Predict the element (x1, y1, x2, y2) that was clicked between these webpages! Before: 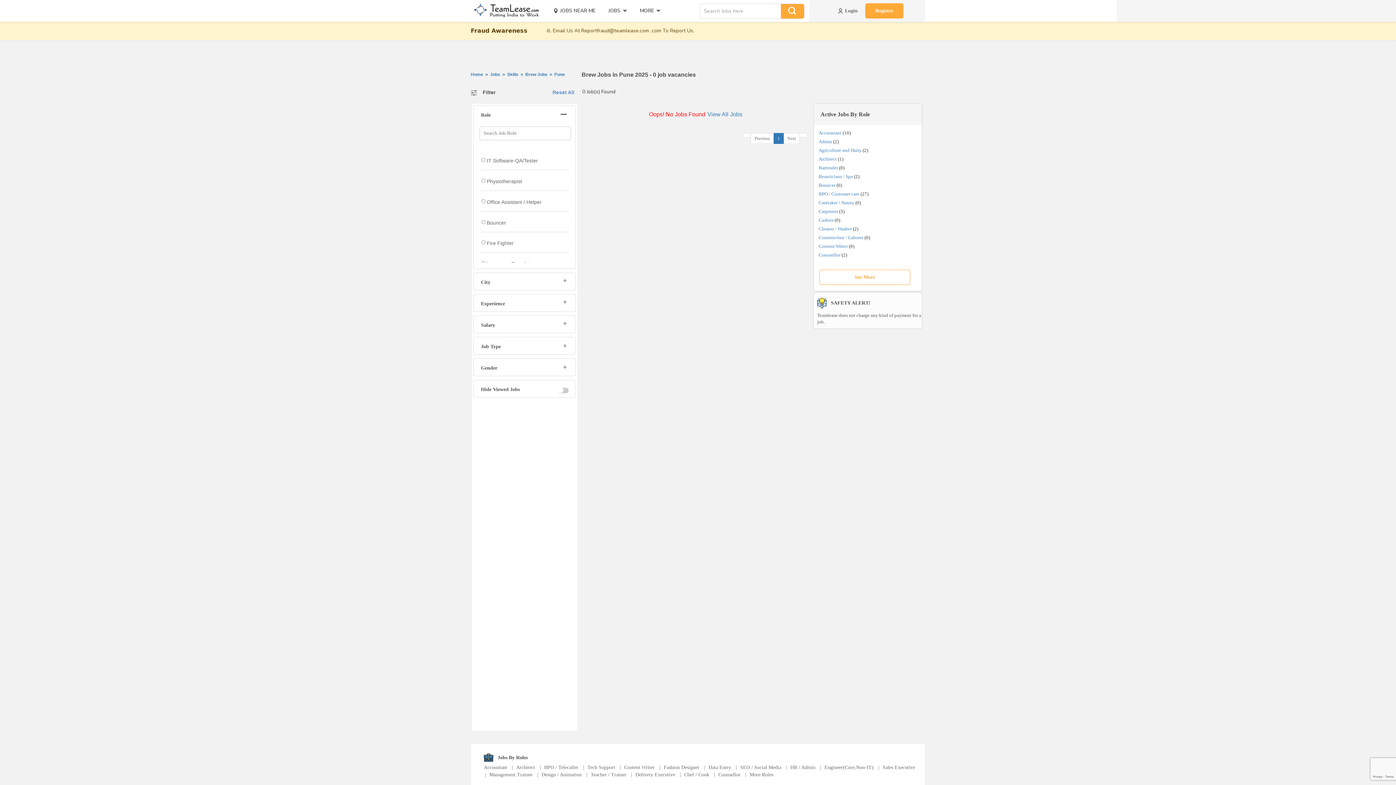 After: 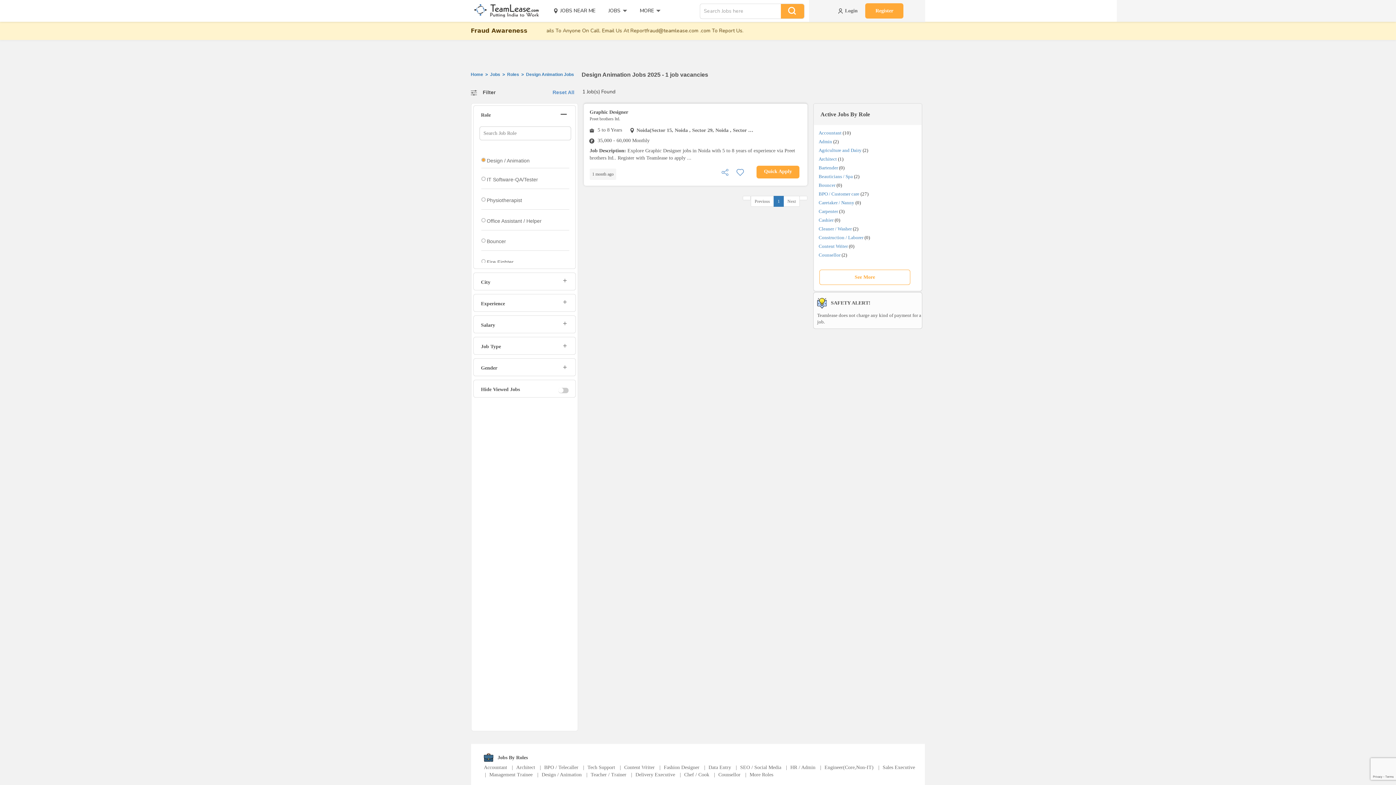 Action: label: Design / Animation bbox: (541, 772, 581, 777)